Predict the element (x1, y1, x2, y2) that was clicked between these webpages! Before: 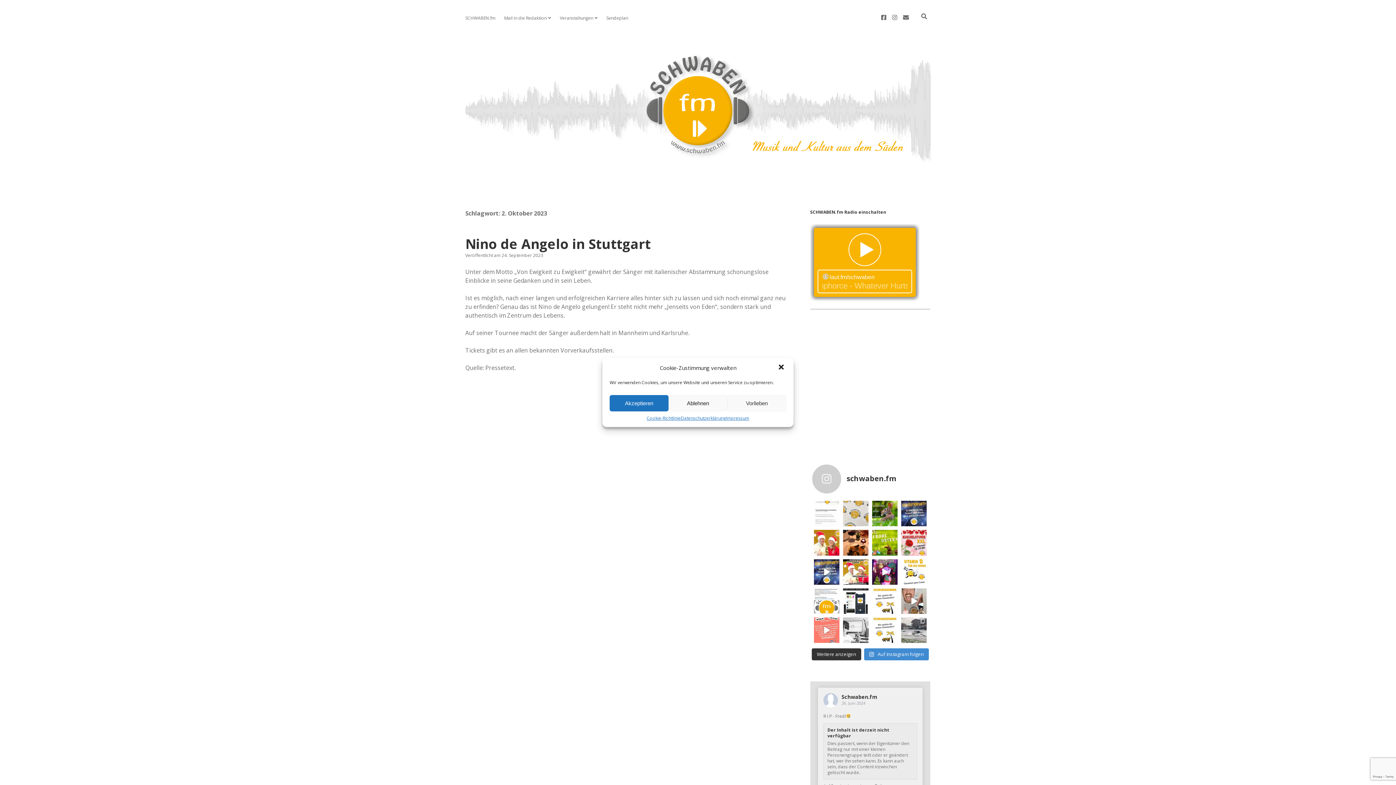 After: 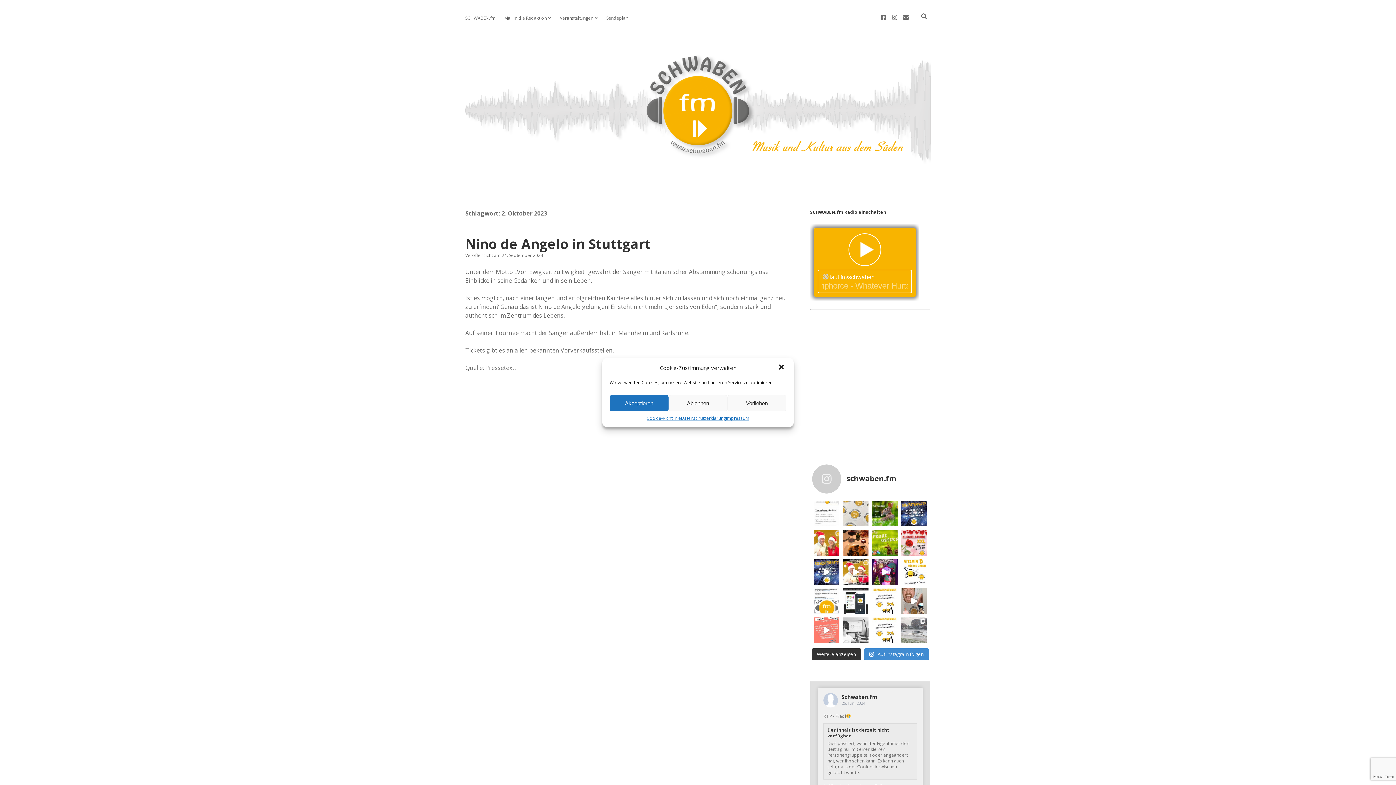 Action: label: Umwetter triff Schwaben und zieht nach Norden. #st bbox: (901, 617, 927, 643)